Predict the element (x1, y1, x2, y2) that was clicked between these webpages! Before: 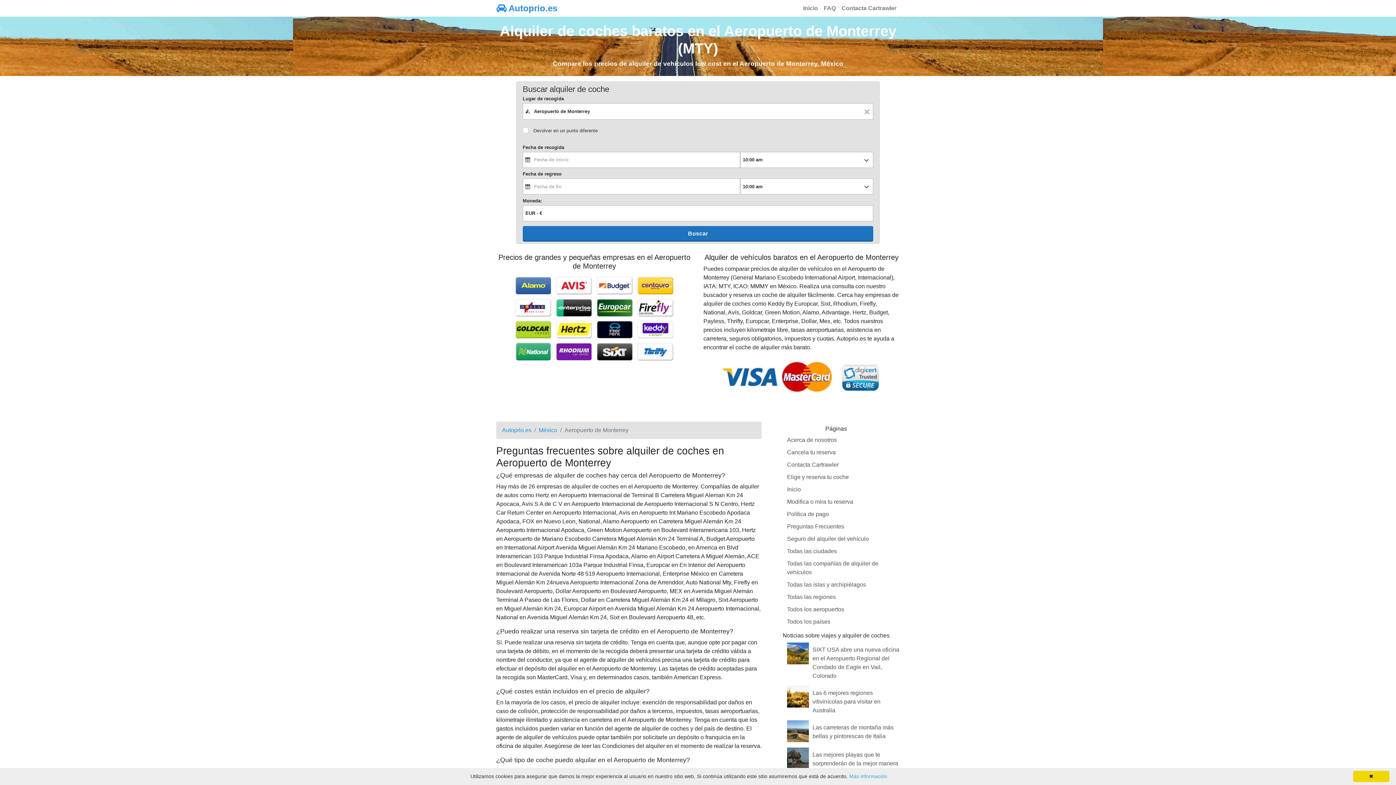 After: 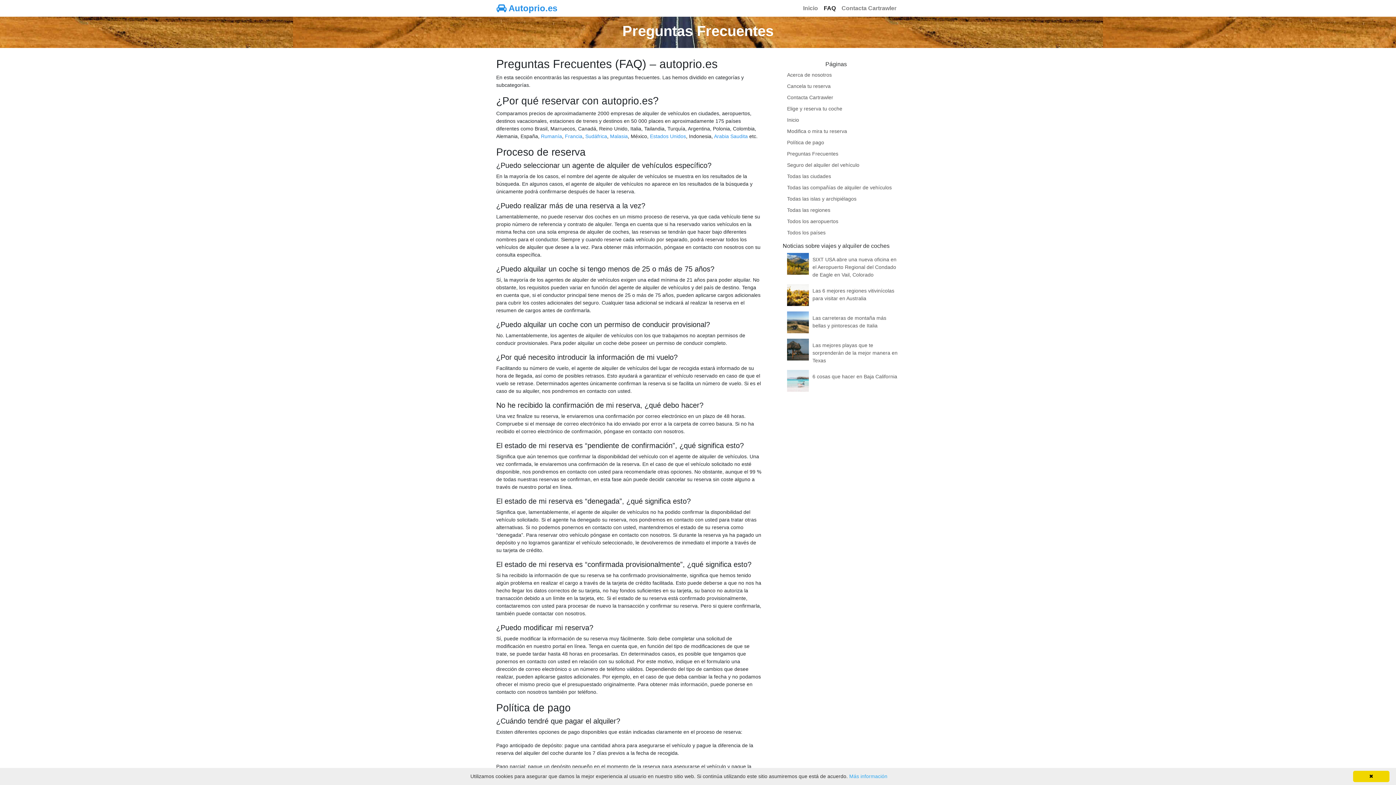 Action: label: FAQ bbox: (821, 1, 838, 15)